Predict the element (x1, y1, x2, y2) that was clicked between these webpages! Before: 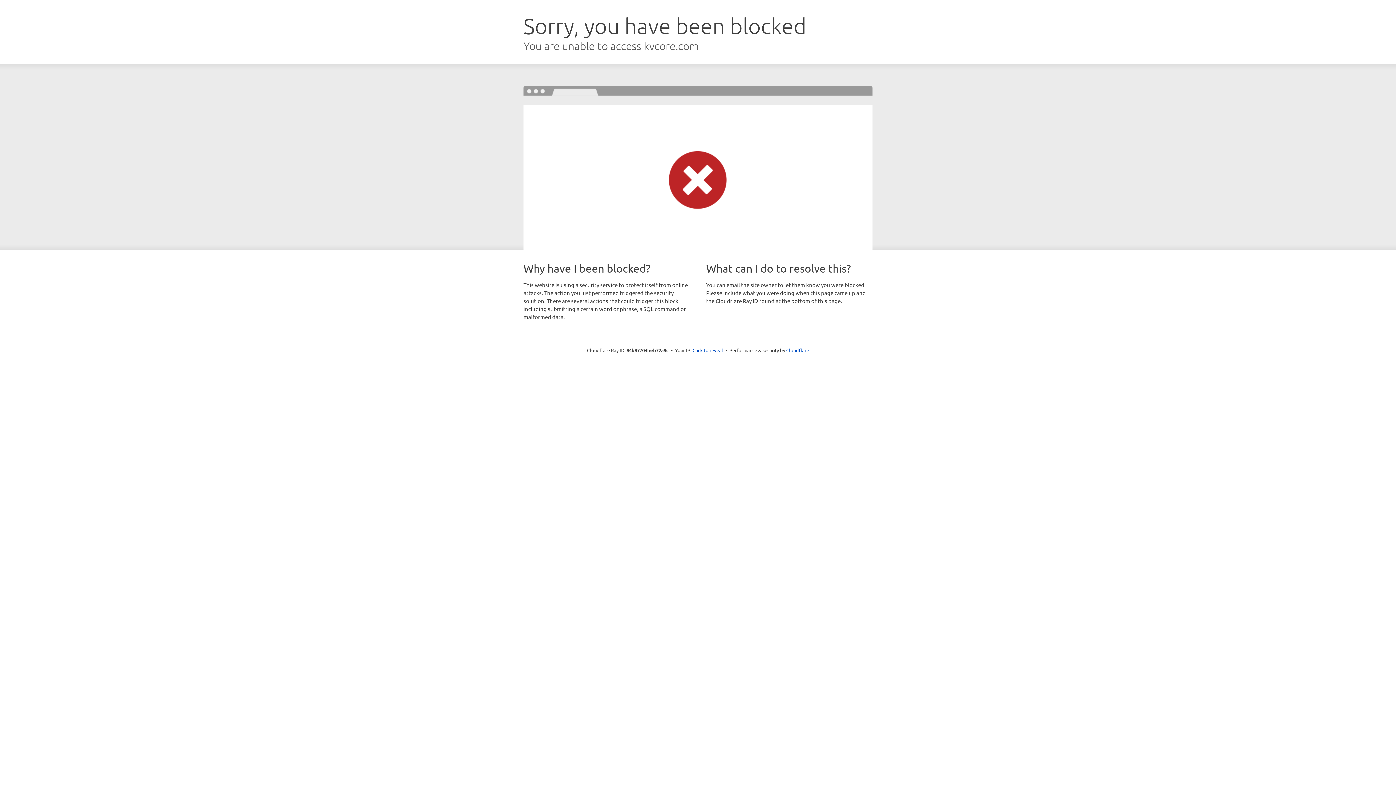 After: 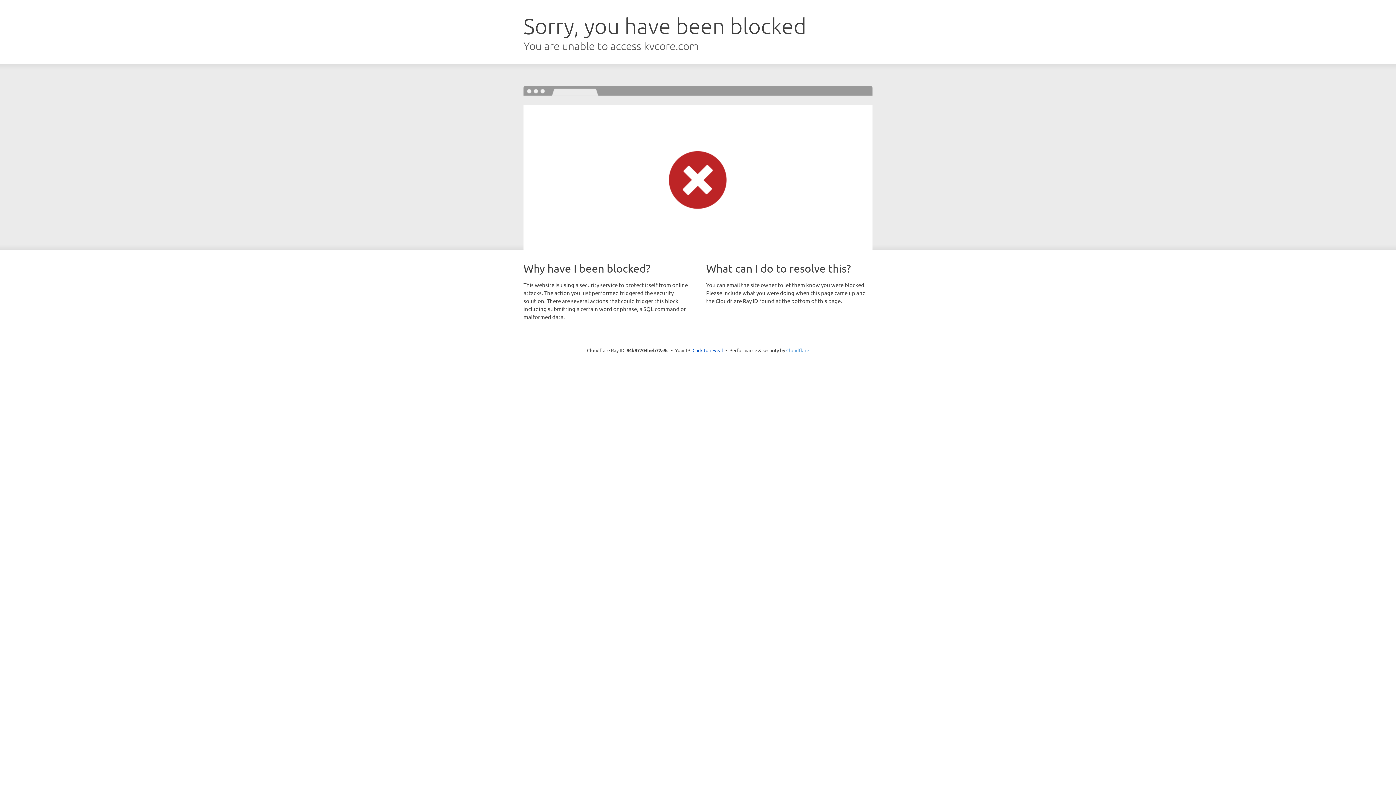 Action: label: Cloudflare bbox: (786, 347, 809, 353)